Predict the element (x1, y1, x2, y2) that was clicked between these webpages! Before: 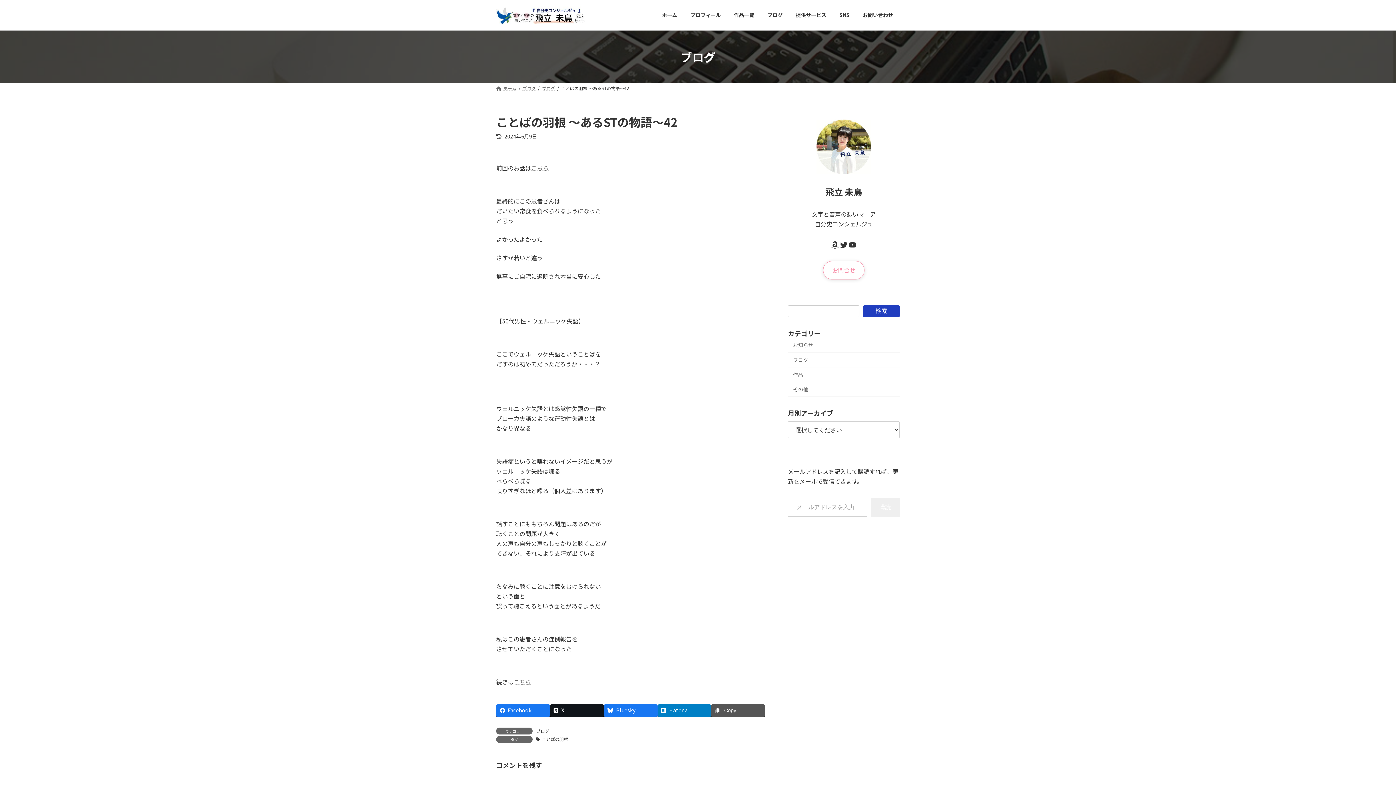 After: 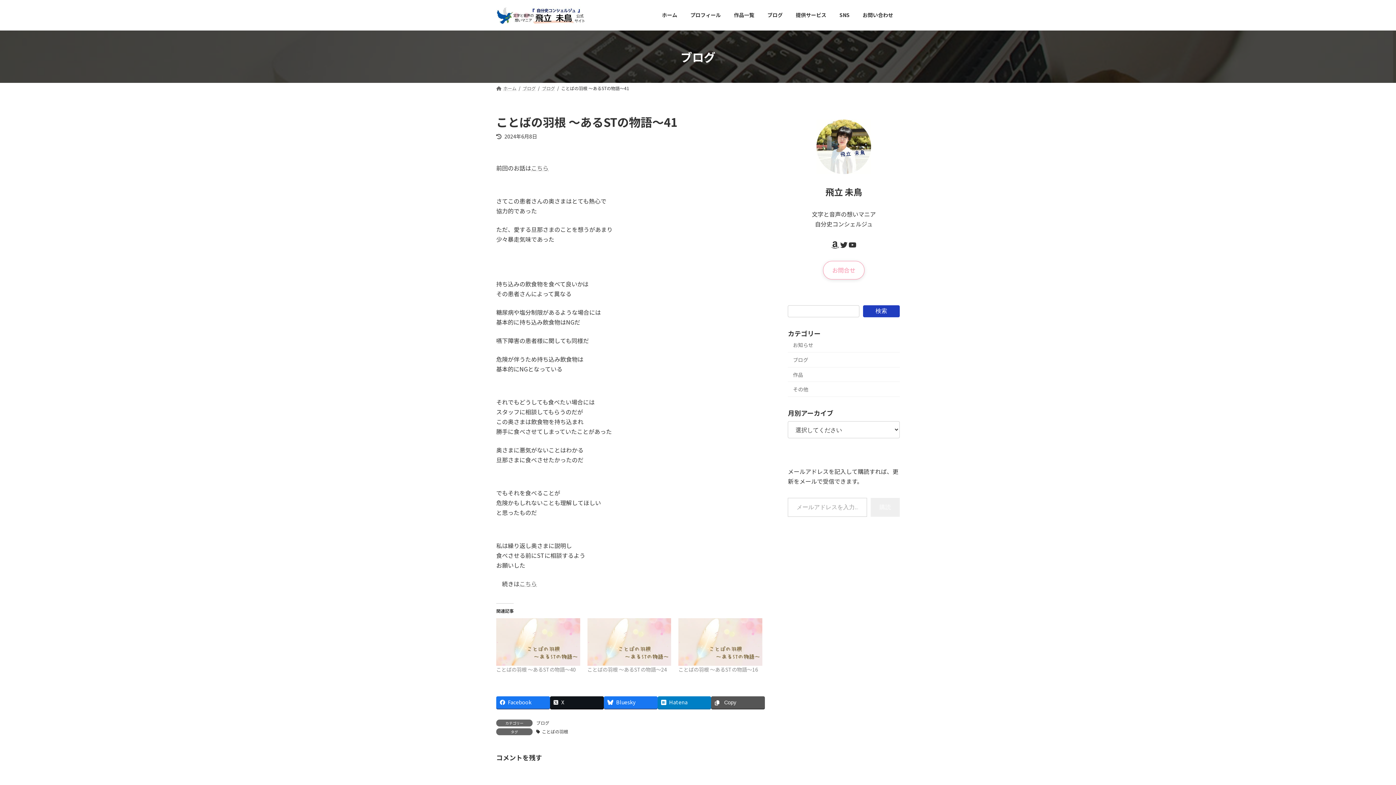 Action: label: こちら bbox: (531, 163, 548, 172)